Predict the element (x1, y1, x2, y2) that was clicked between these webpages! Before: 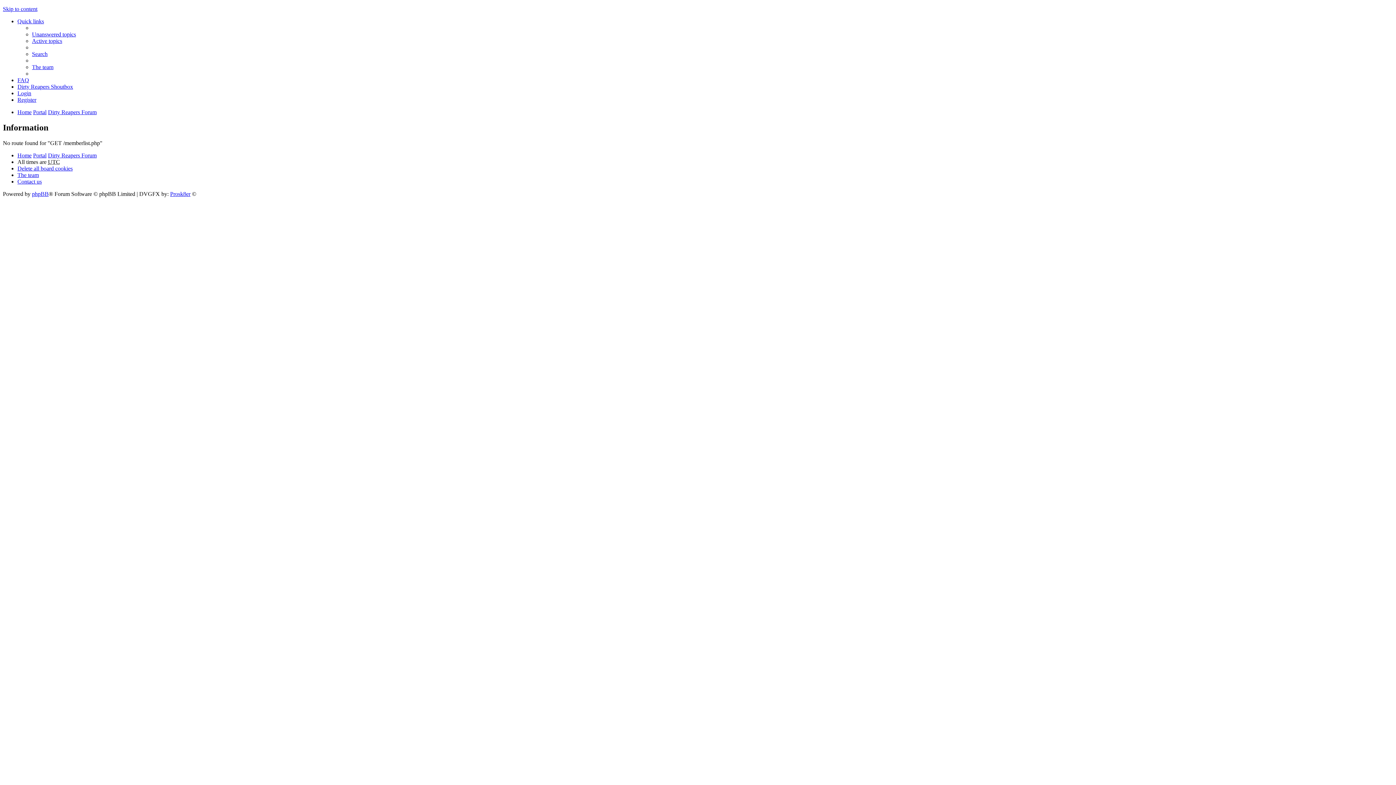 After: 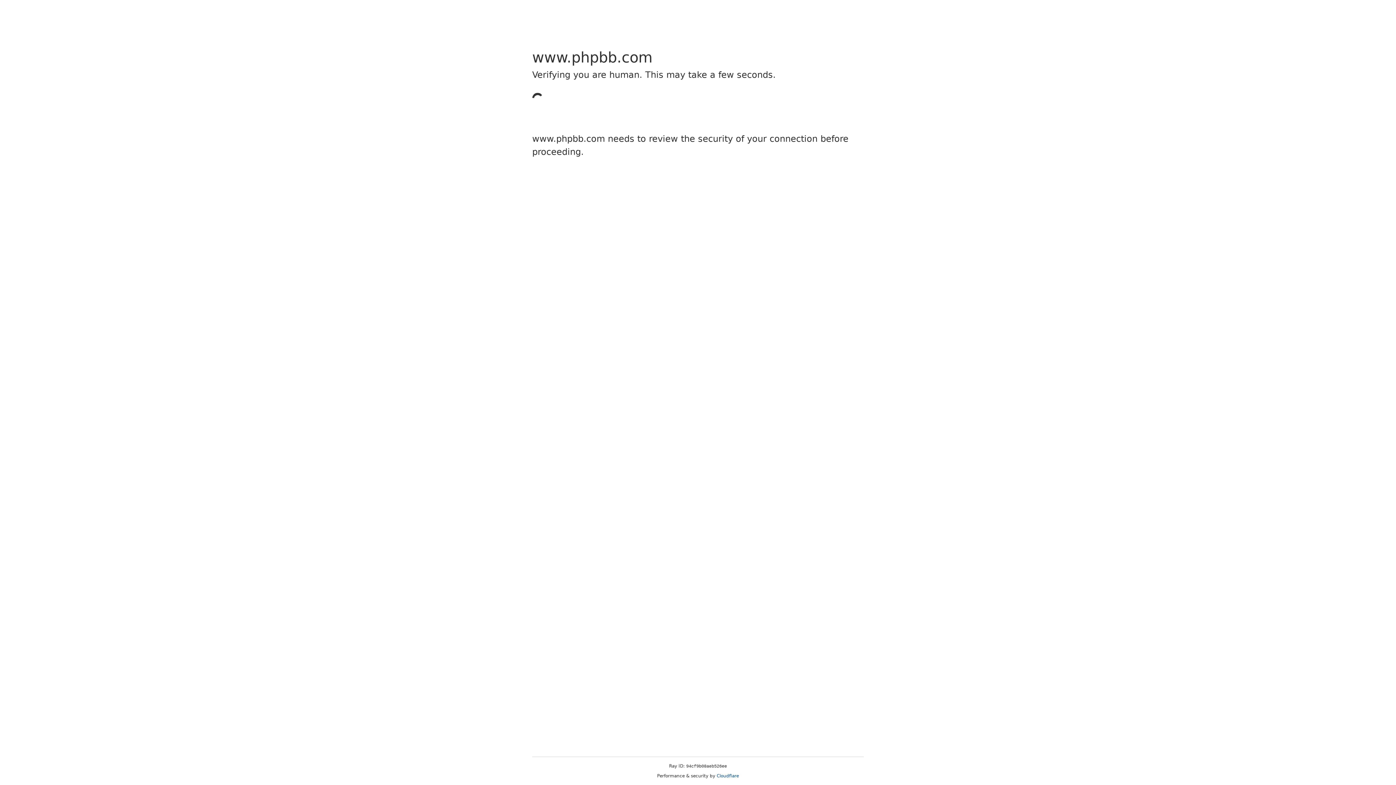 Action: bbox: (32, 190, 48, 197) label: phpBB